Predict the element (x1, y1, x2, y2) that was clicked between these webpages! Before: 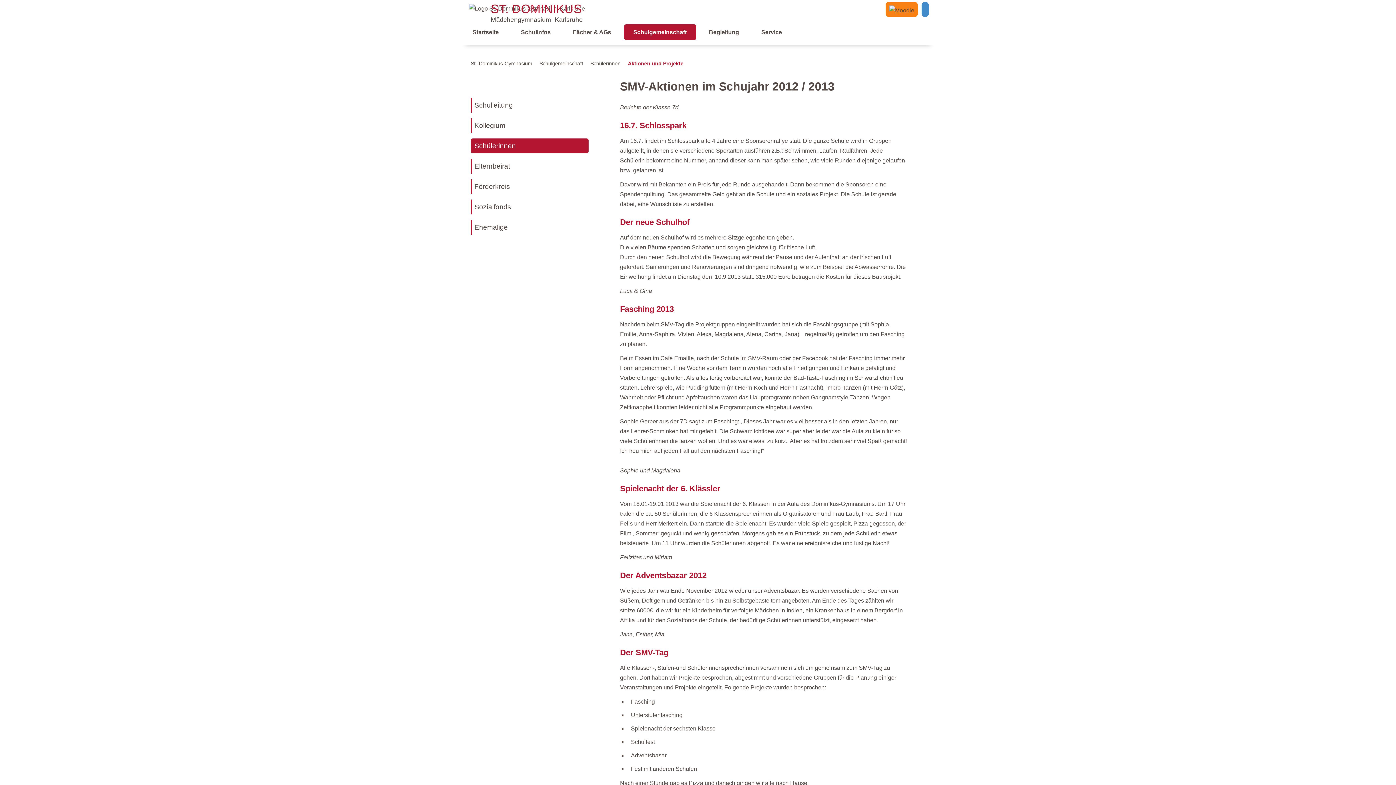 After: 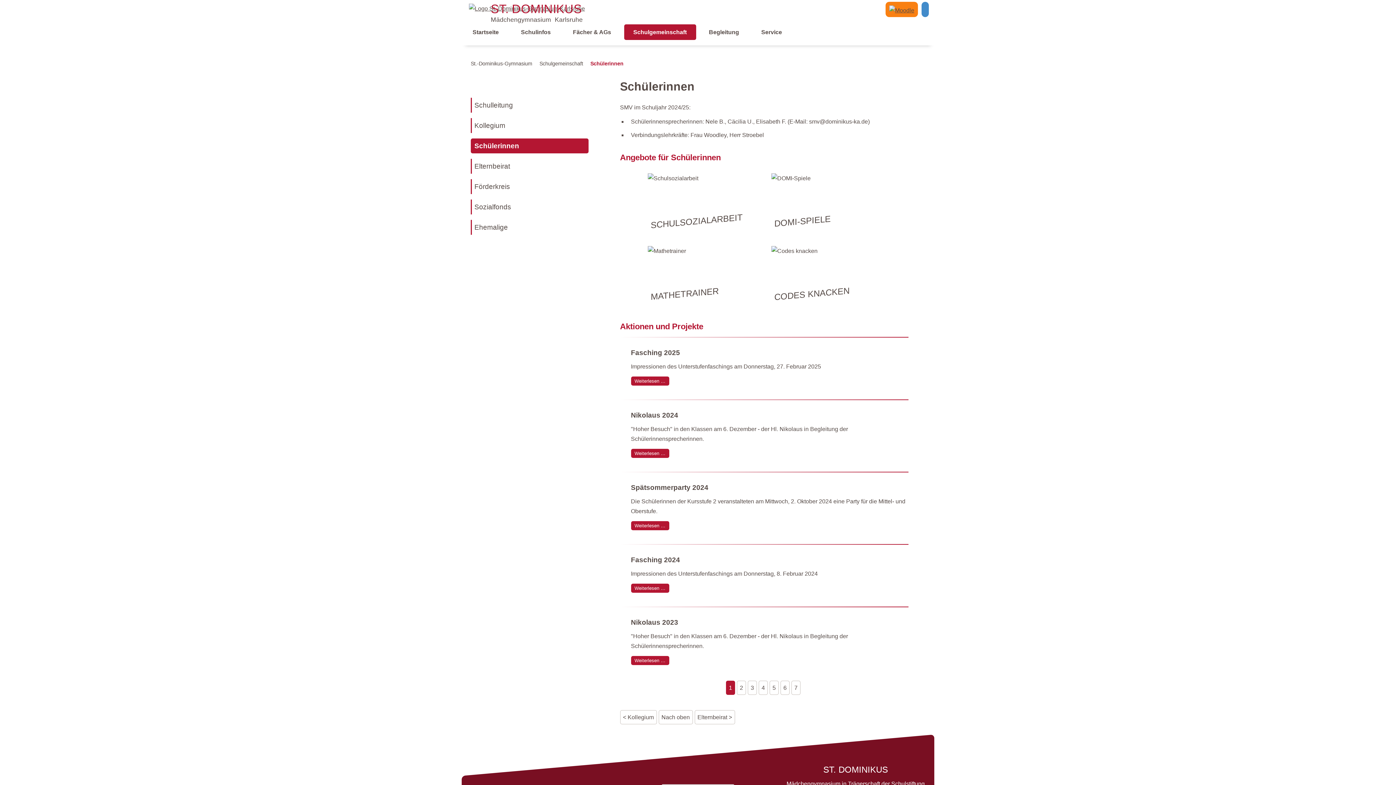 Action: label: Schülerinnen bbox: (470, 138, 588, 153)